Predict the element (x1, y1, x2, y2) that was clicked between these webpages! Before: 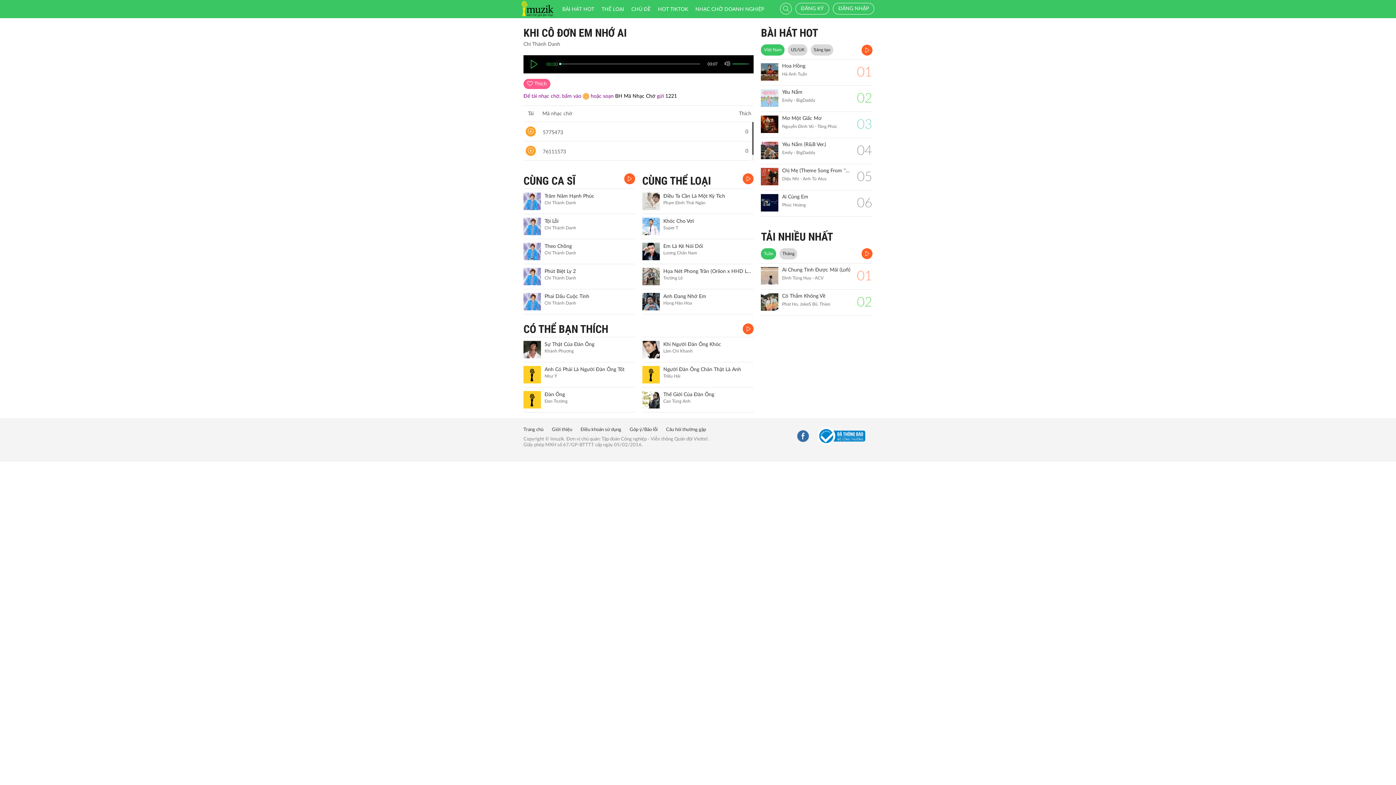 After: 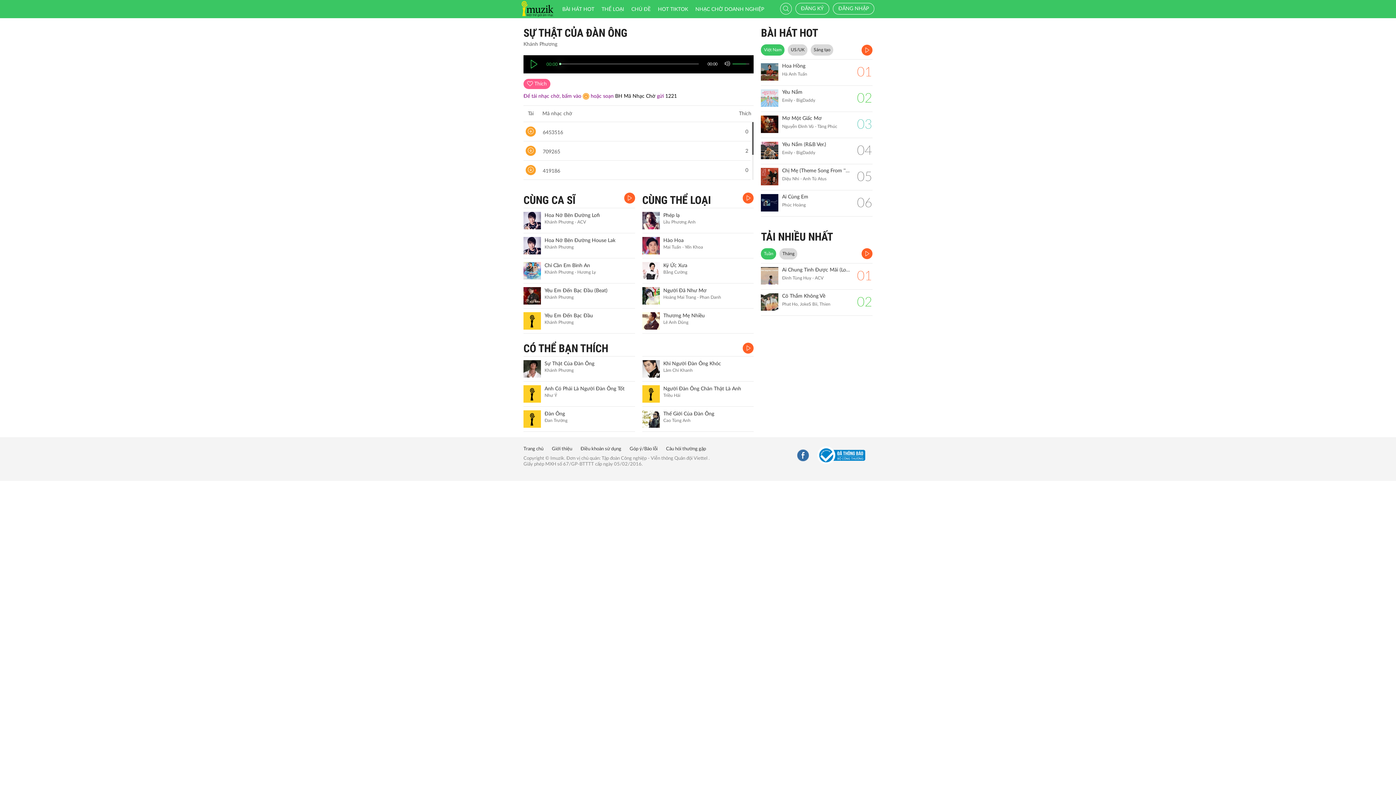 Action: bbox: (523, 341, 541, 358)